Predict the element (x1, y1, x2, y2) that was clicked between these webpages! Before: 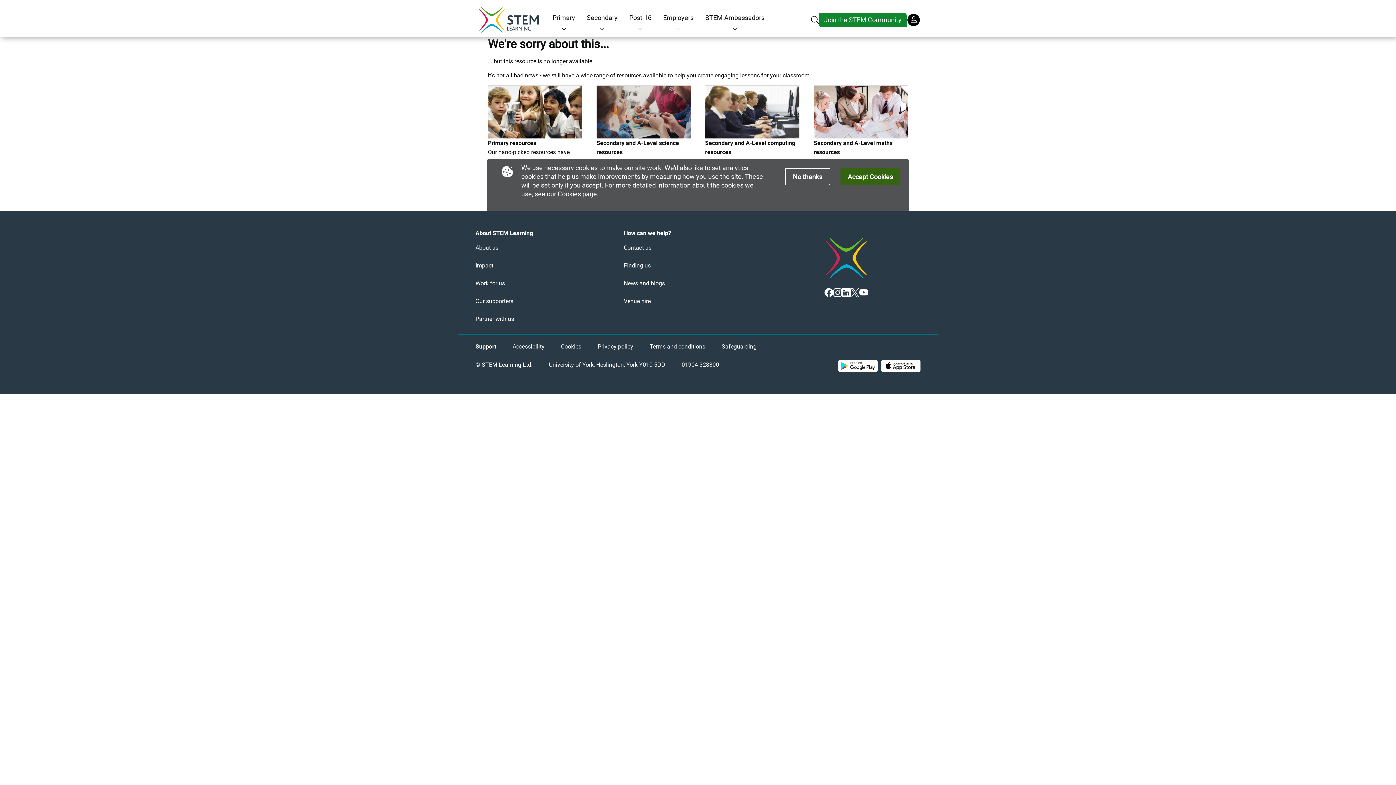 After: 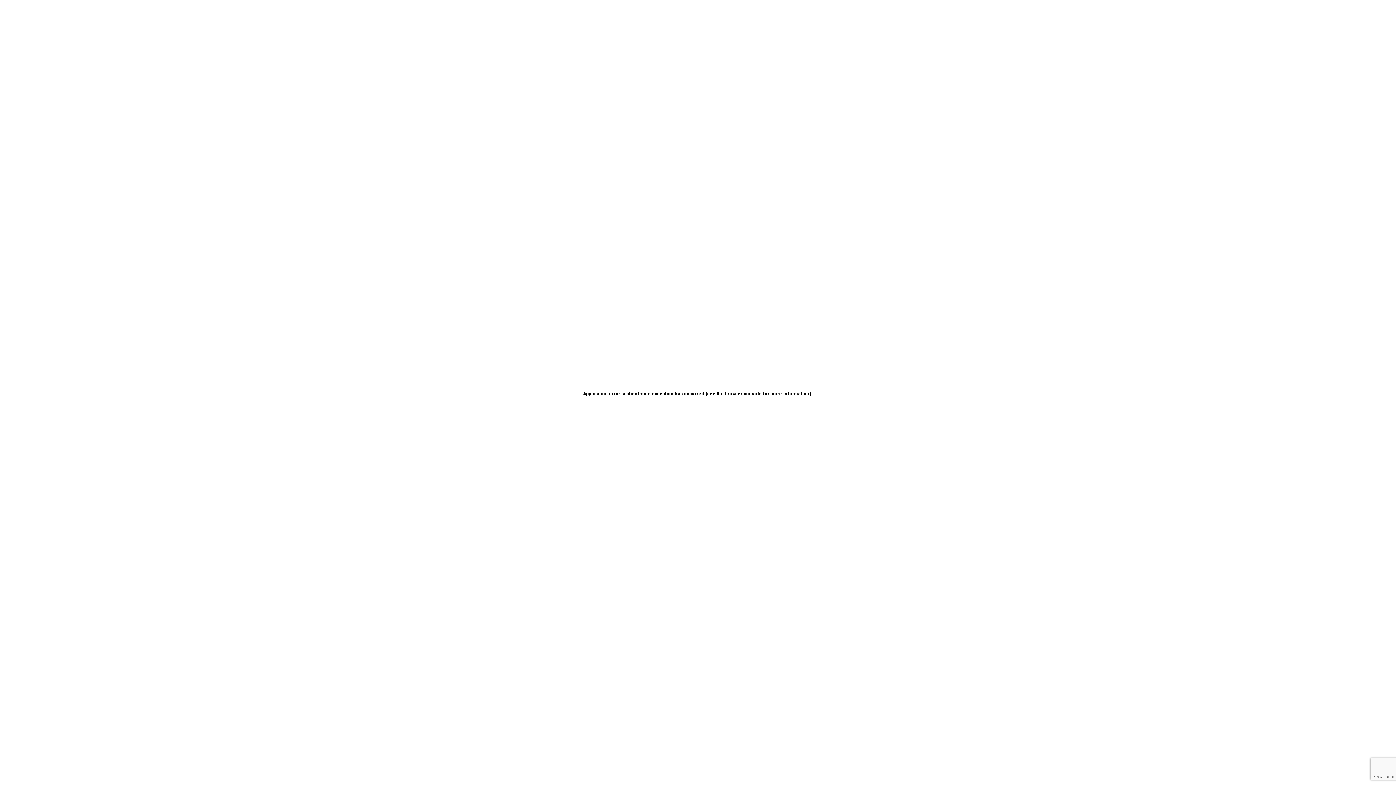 Action: label: Accessibility bbox: (512, 343, 544, 350)